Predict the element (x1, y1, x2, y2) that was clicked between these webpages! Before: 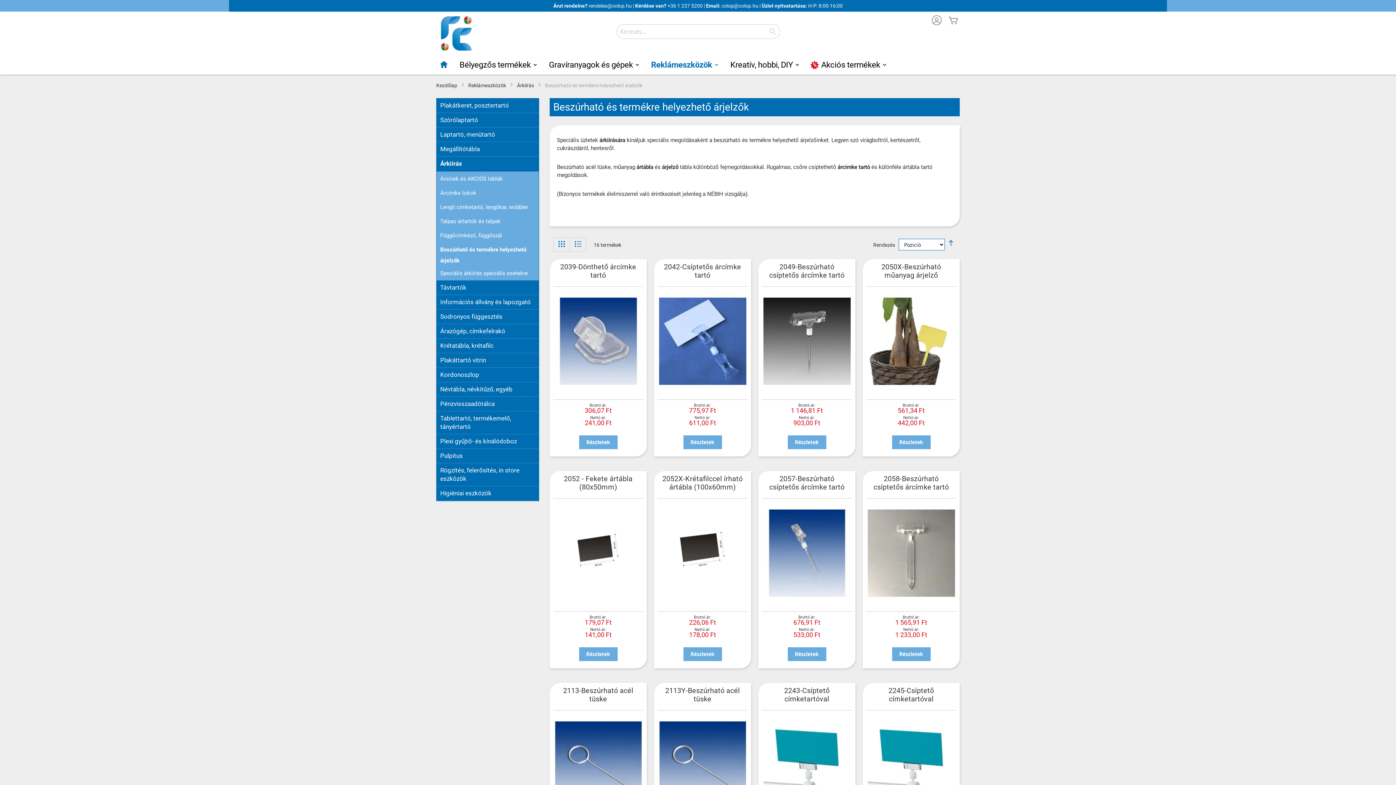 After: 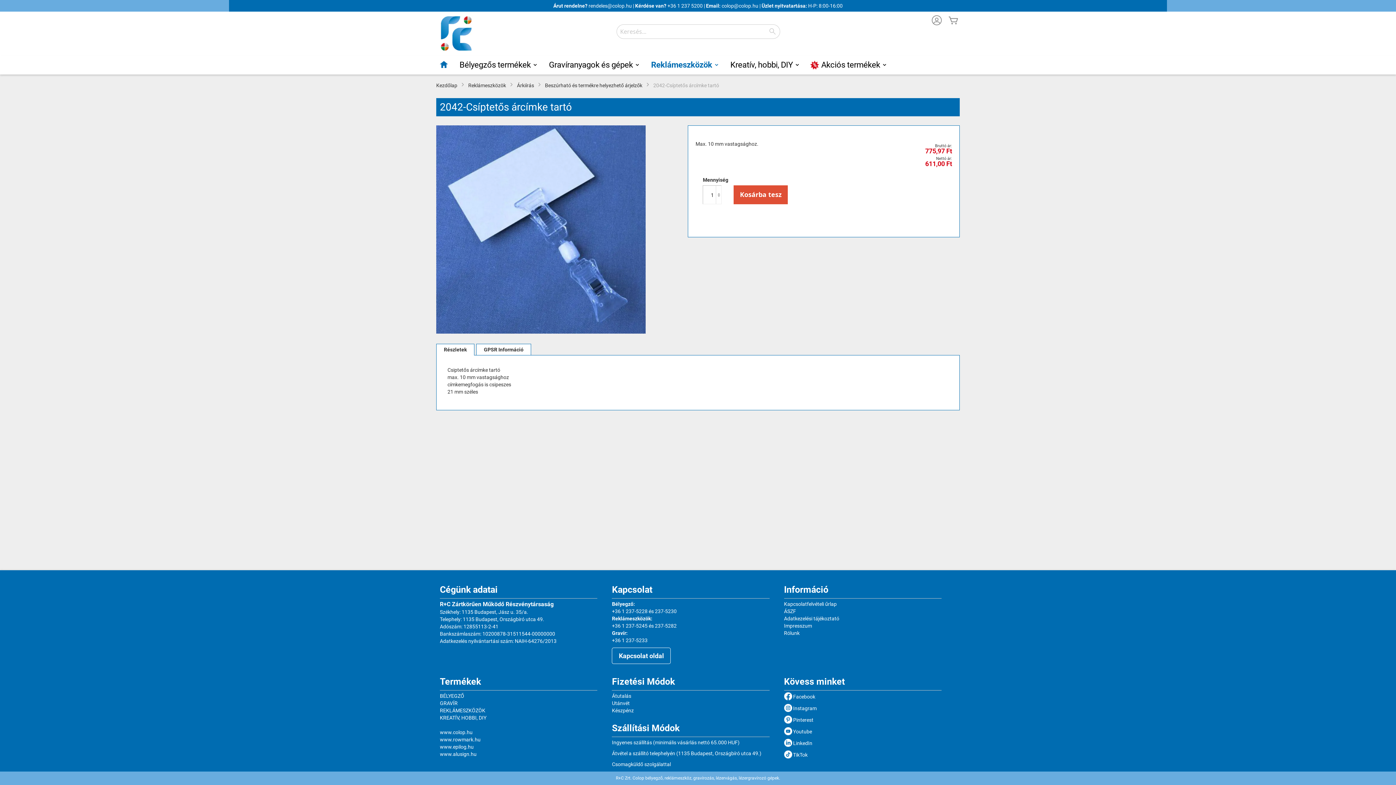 Action: bbox: (654, 286, 751, 395)